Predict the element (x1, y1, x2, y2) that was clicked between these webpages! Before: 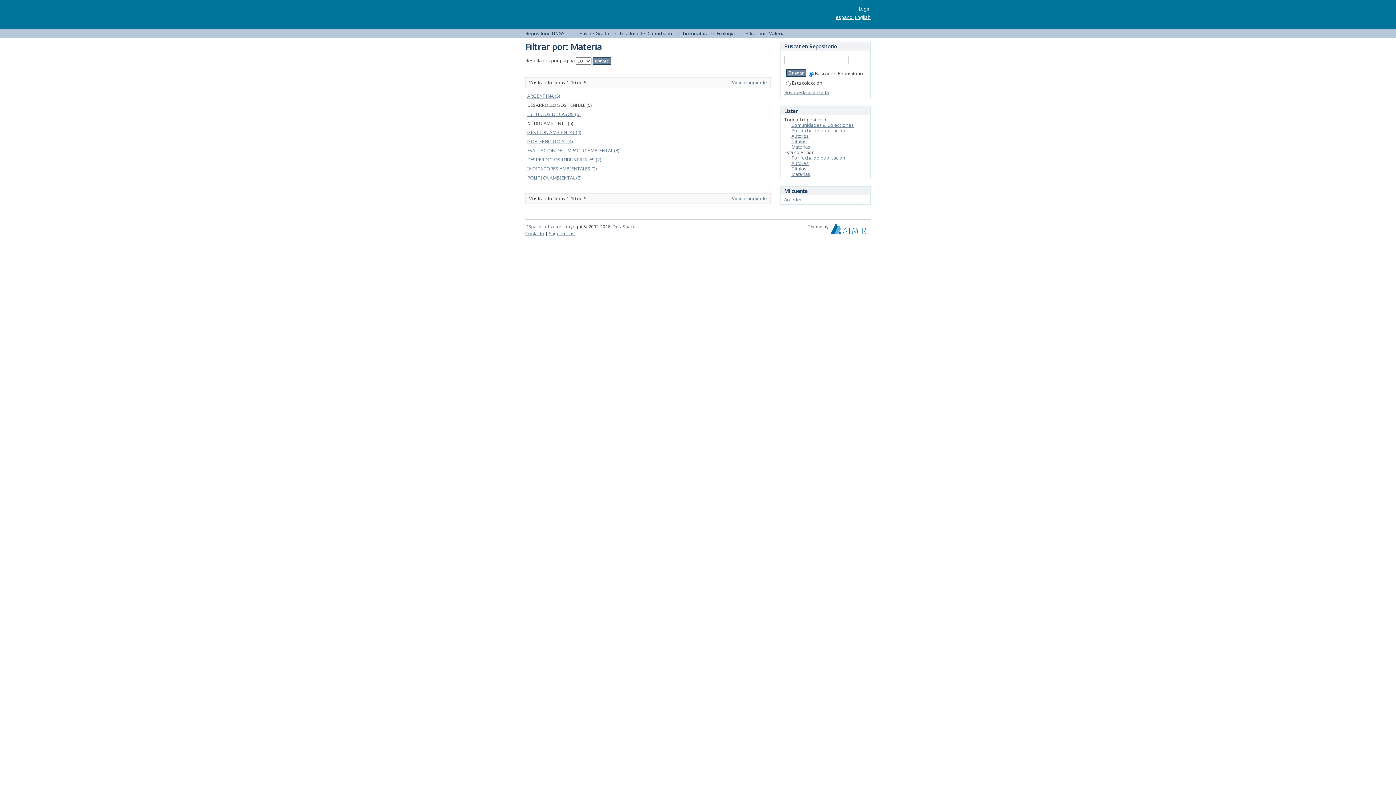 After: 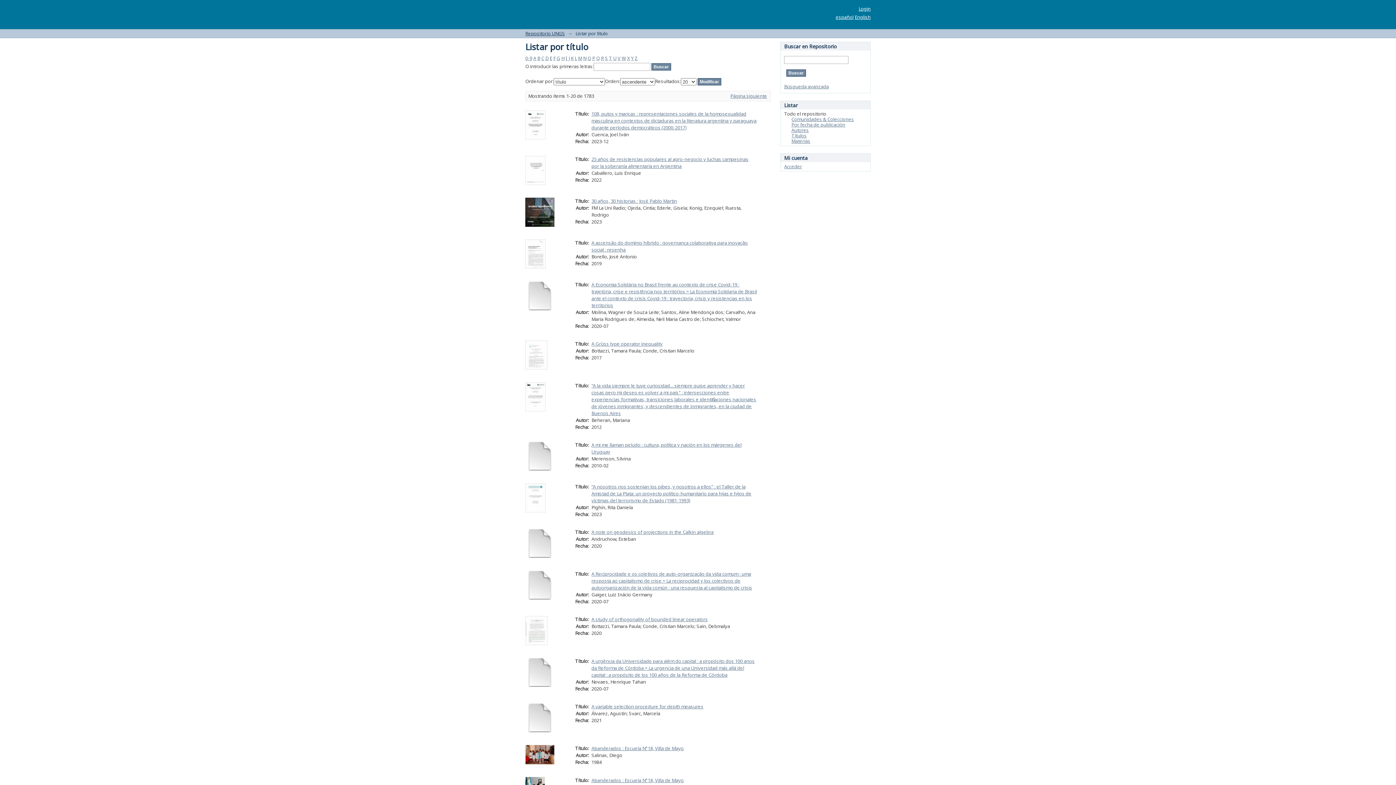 Action: label: Títulos bbox: (791, 138, 806, 144)